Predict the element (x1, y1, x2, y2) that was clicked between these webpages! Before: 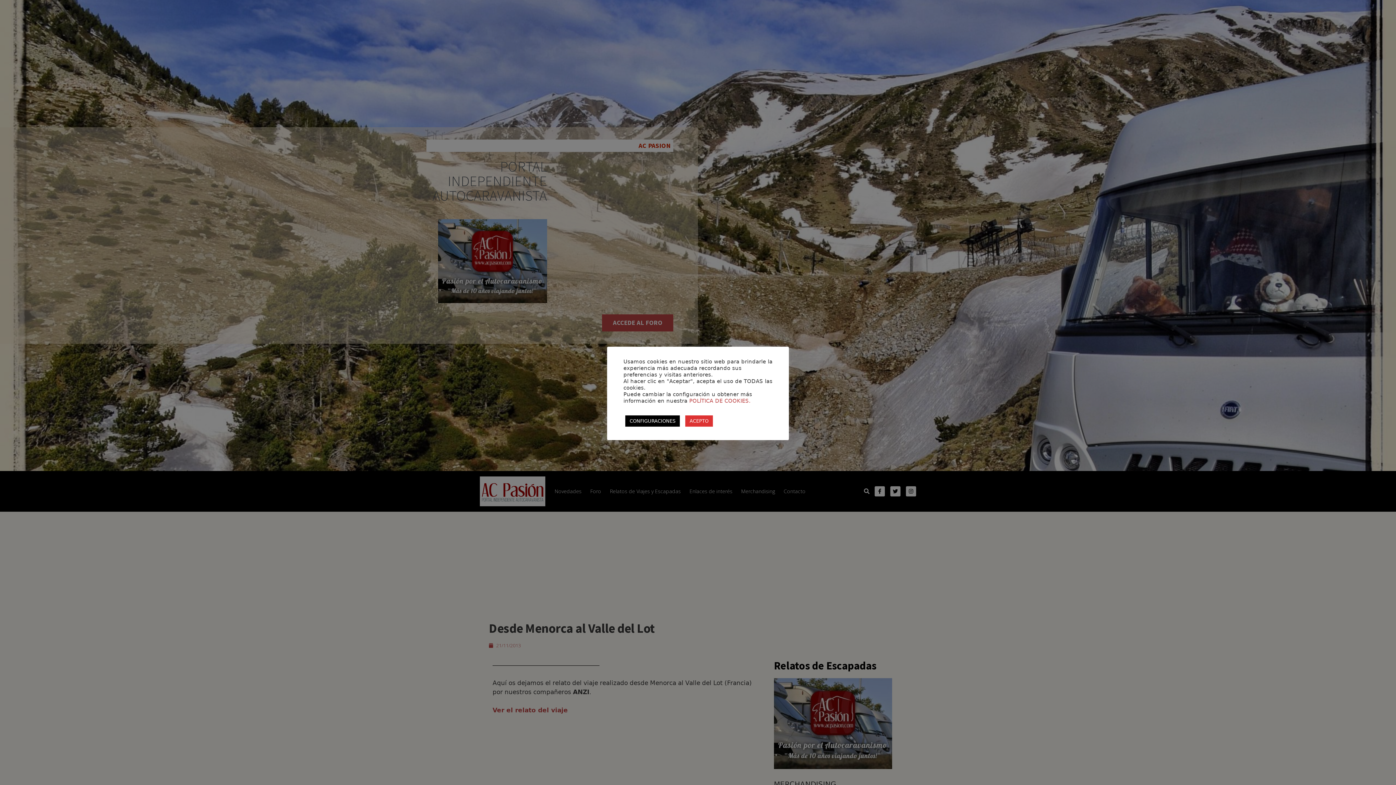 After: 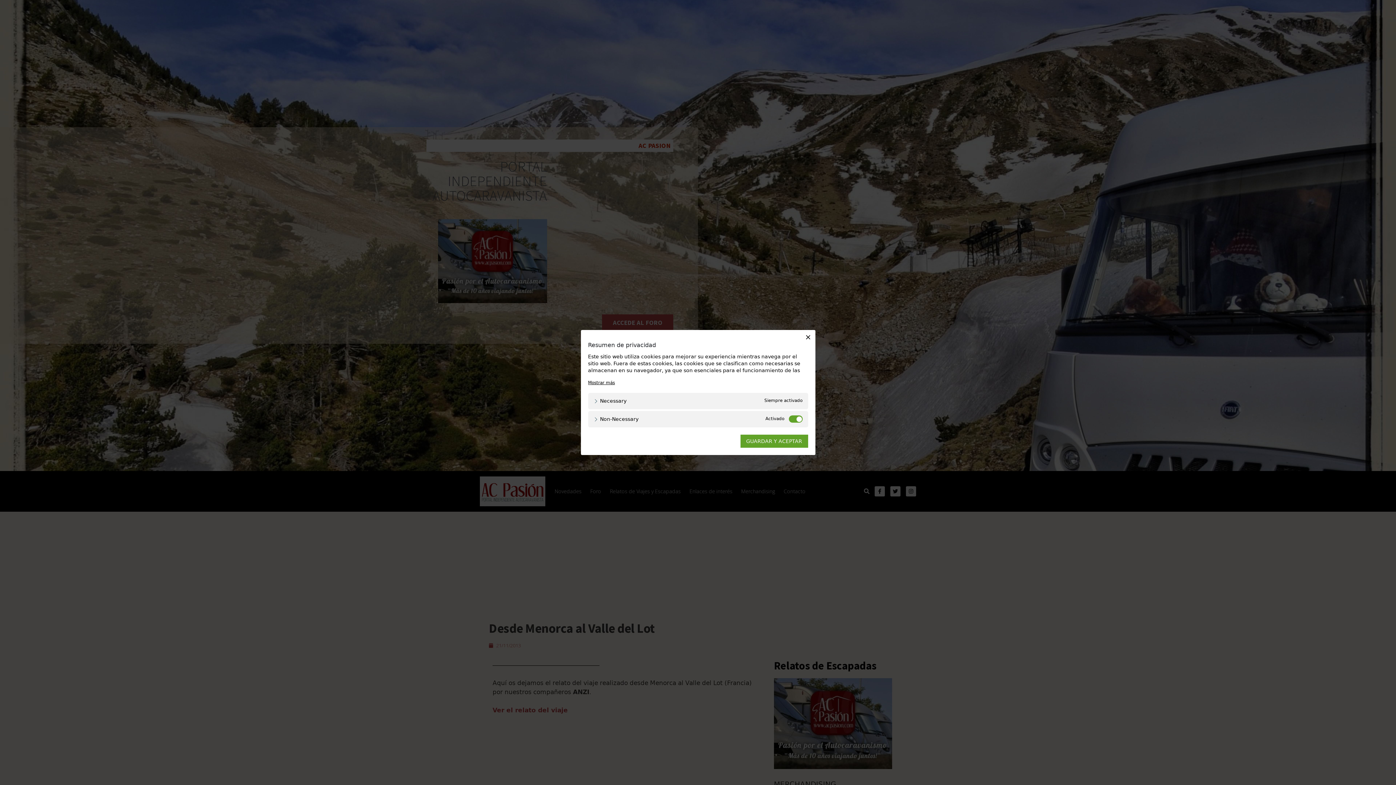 Action: bbox: (625, 415, 680, 426) label: CONFIGURACIONES